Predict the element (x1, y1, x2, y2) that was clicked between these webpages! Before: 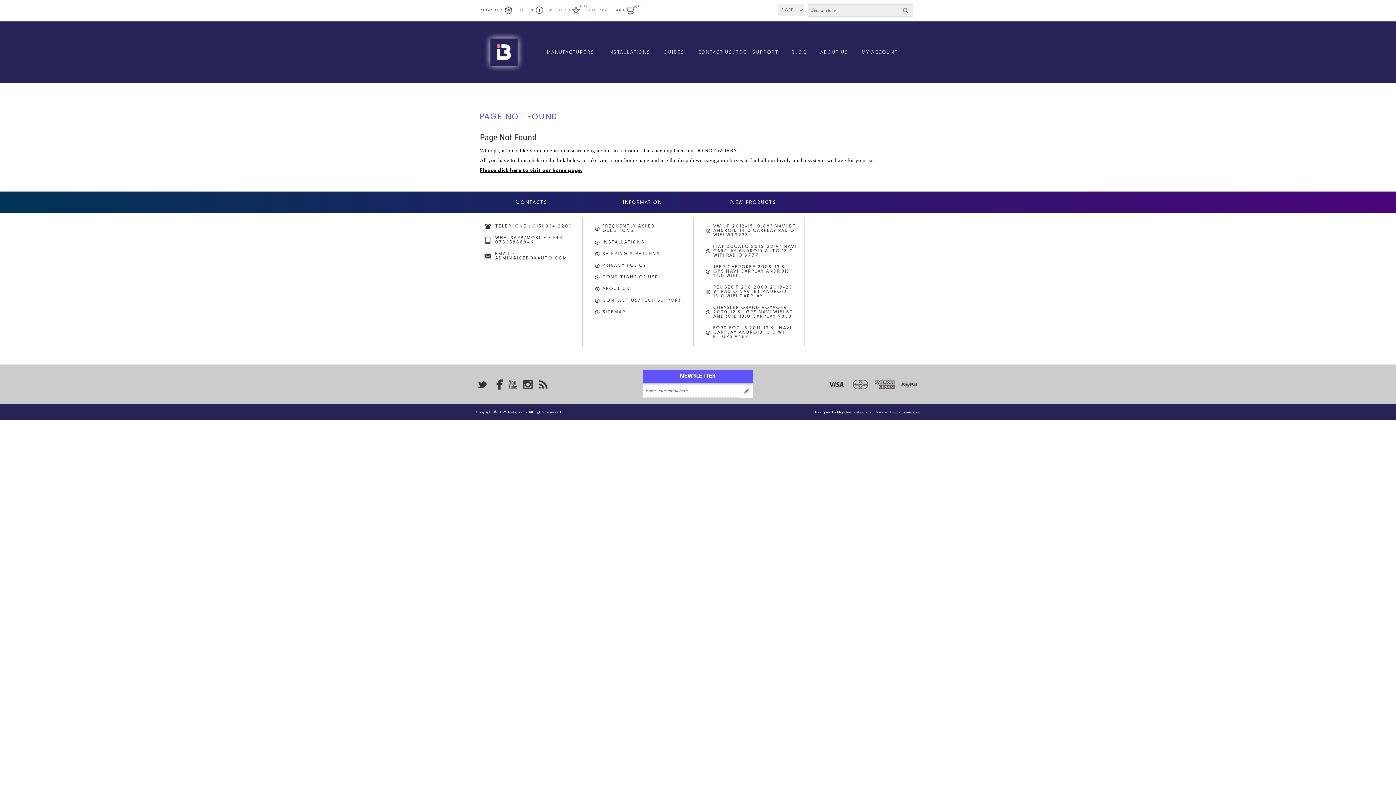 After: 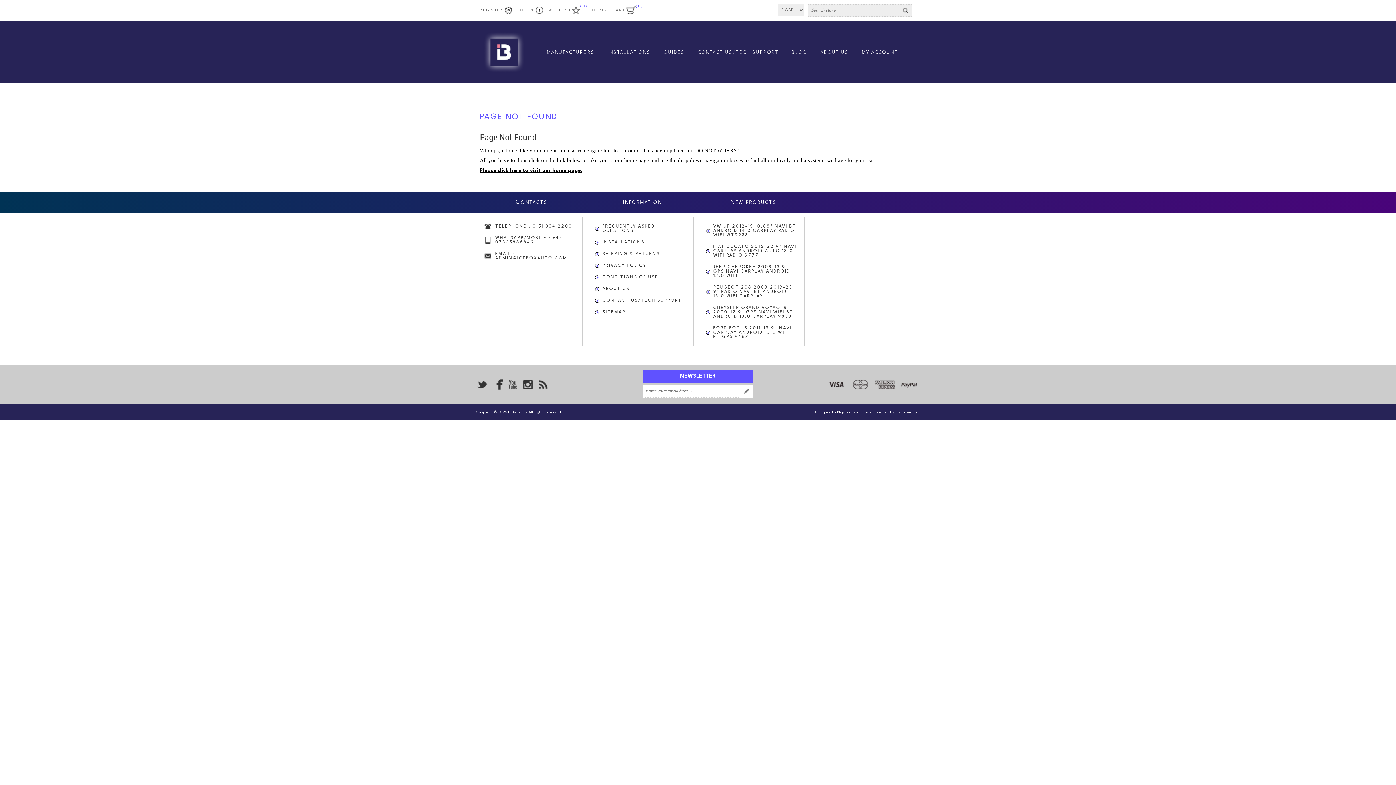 Action: bbox: (740, 384, 753, 397) label: Send